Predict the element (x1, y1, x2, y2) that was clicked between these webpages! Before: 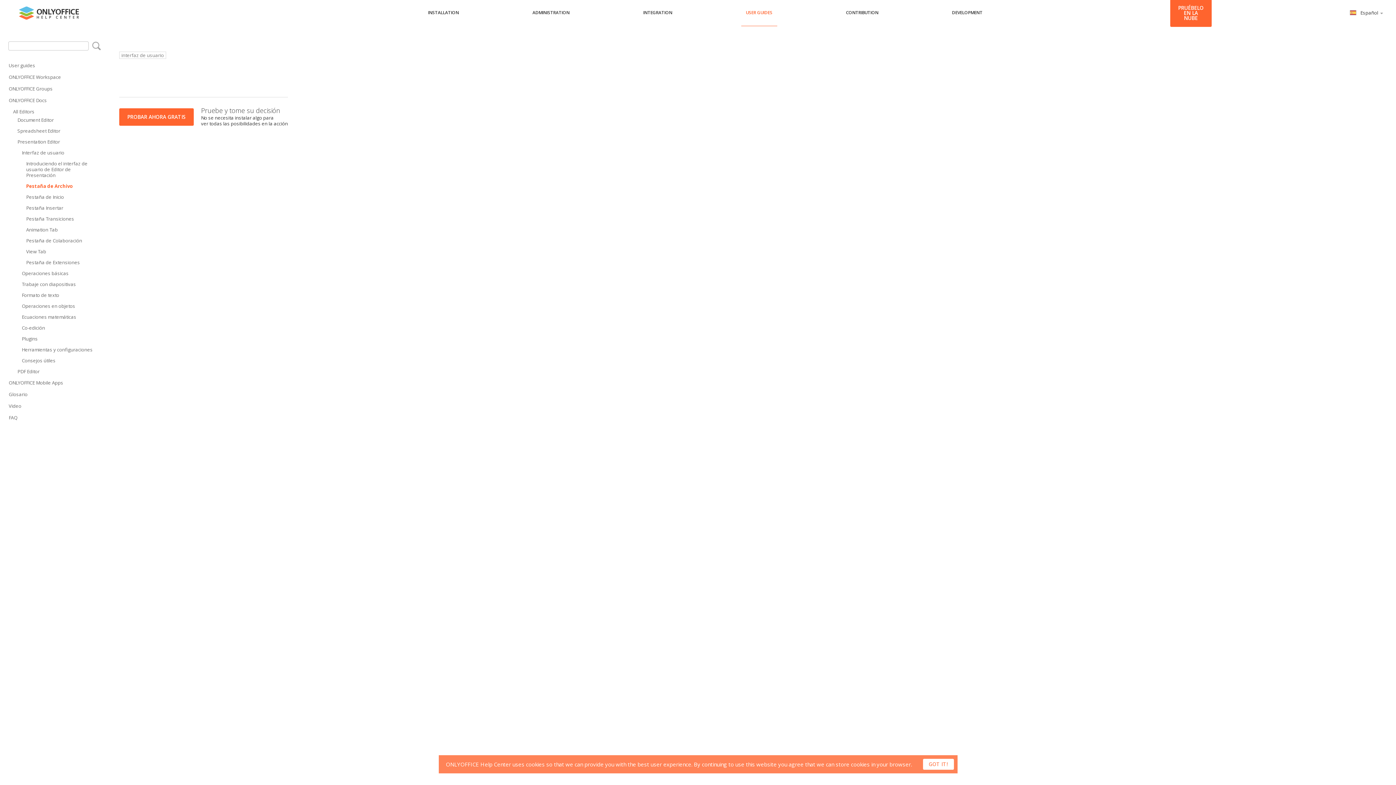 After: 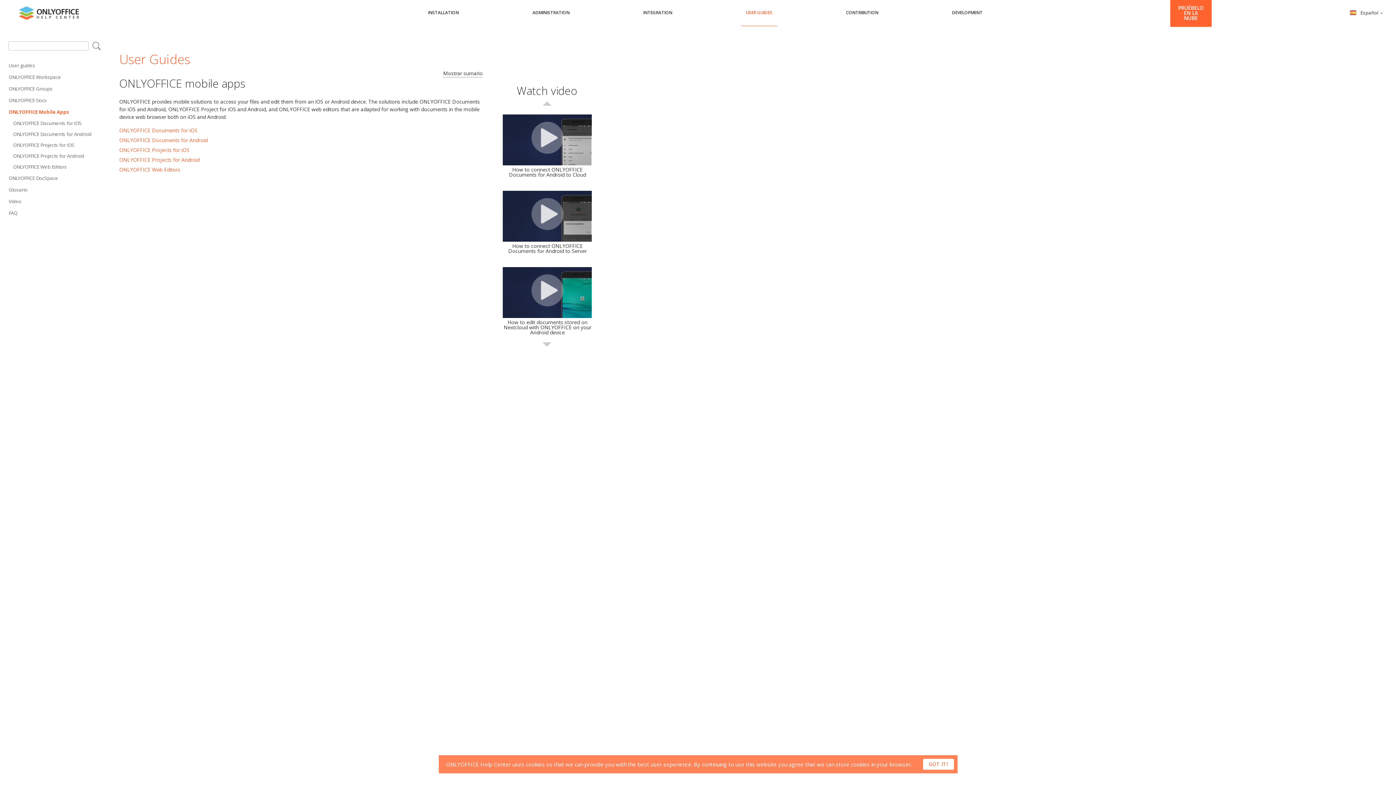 Action: bbox: (8, 377, 101, 388) label: ONLYOFFICE Mobile Apps